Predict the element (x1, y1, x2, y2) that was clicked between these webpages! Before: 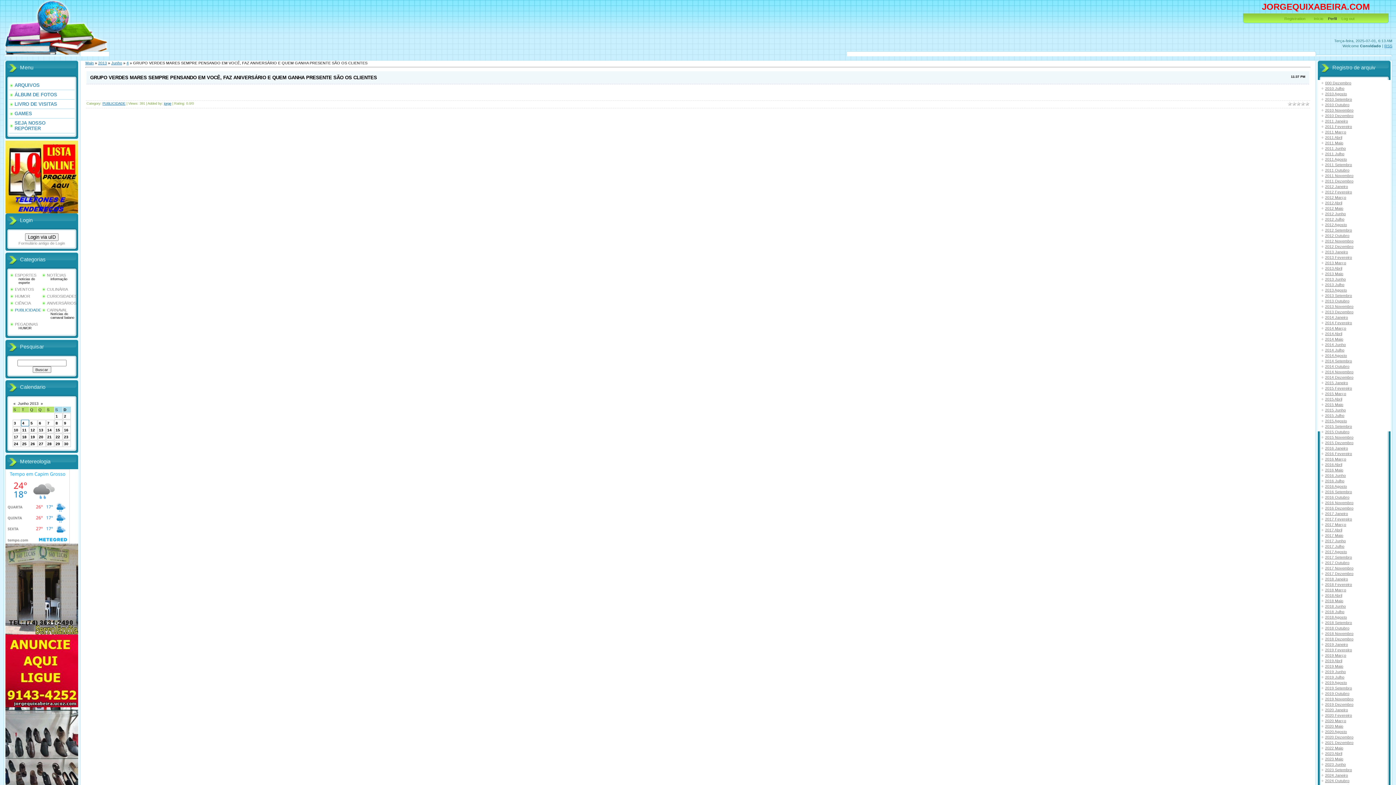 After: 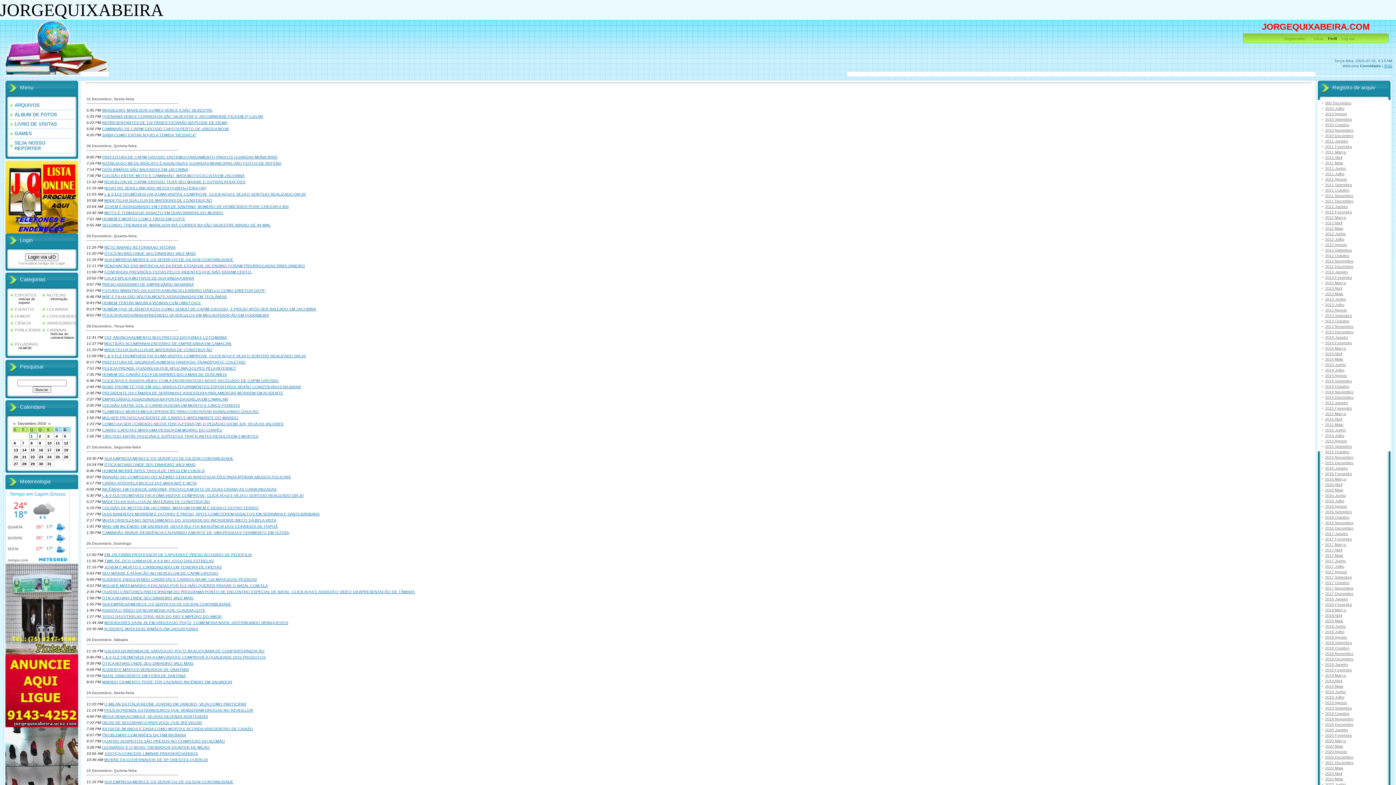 Action: label: 2010 Dezembro bbox: (1325, 113, 1353, 117)